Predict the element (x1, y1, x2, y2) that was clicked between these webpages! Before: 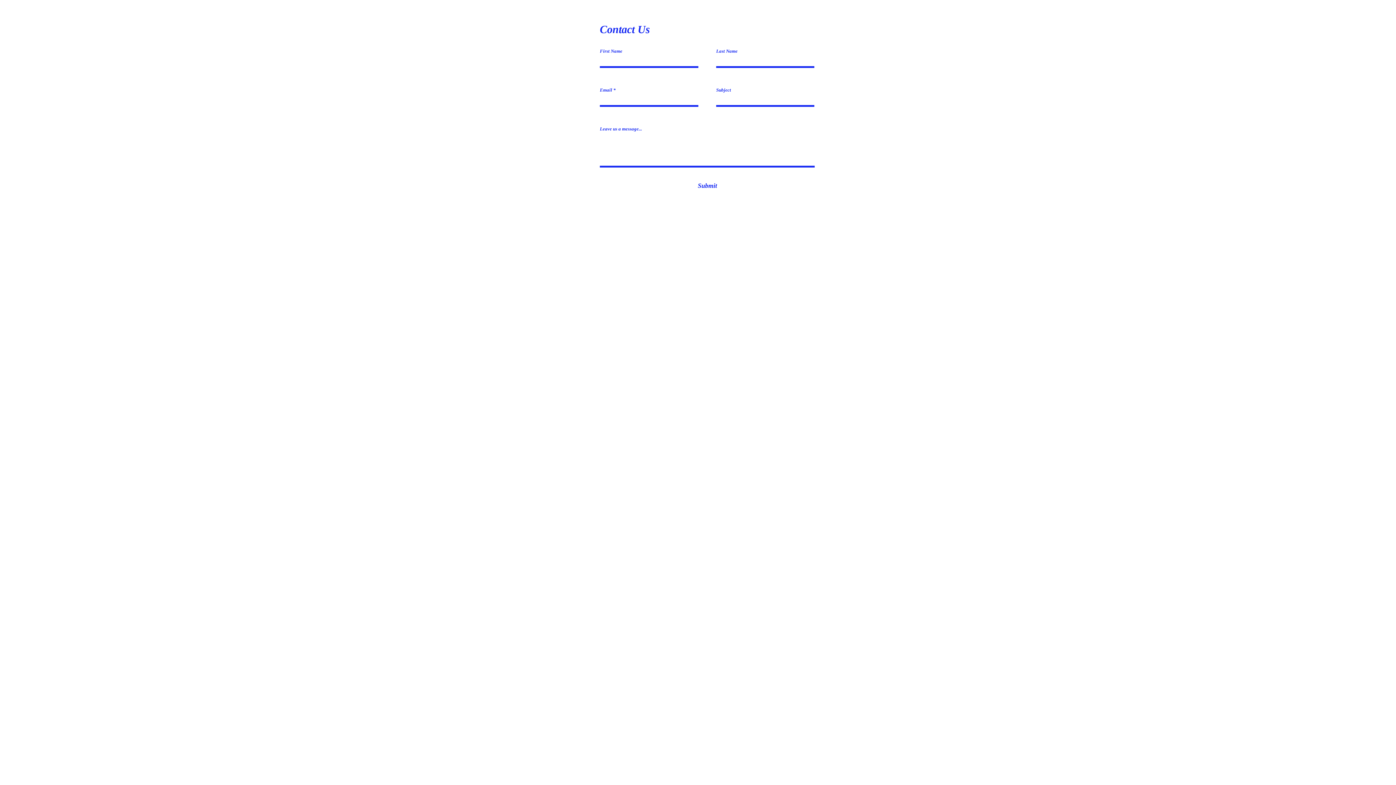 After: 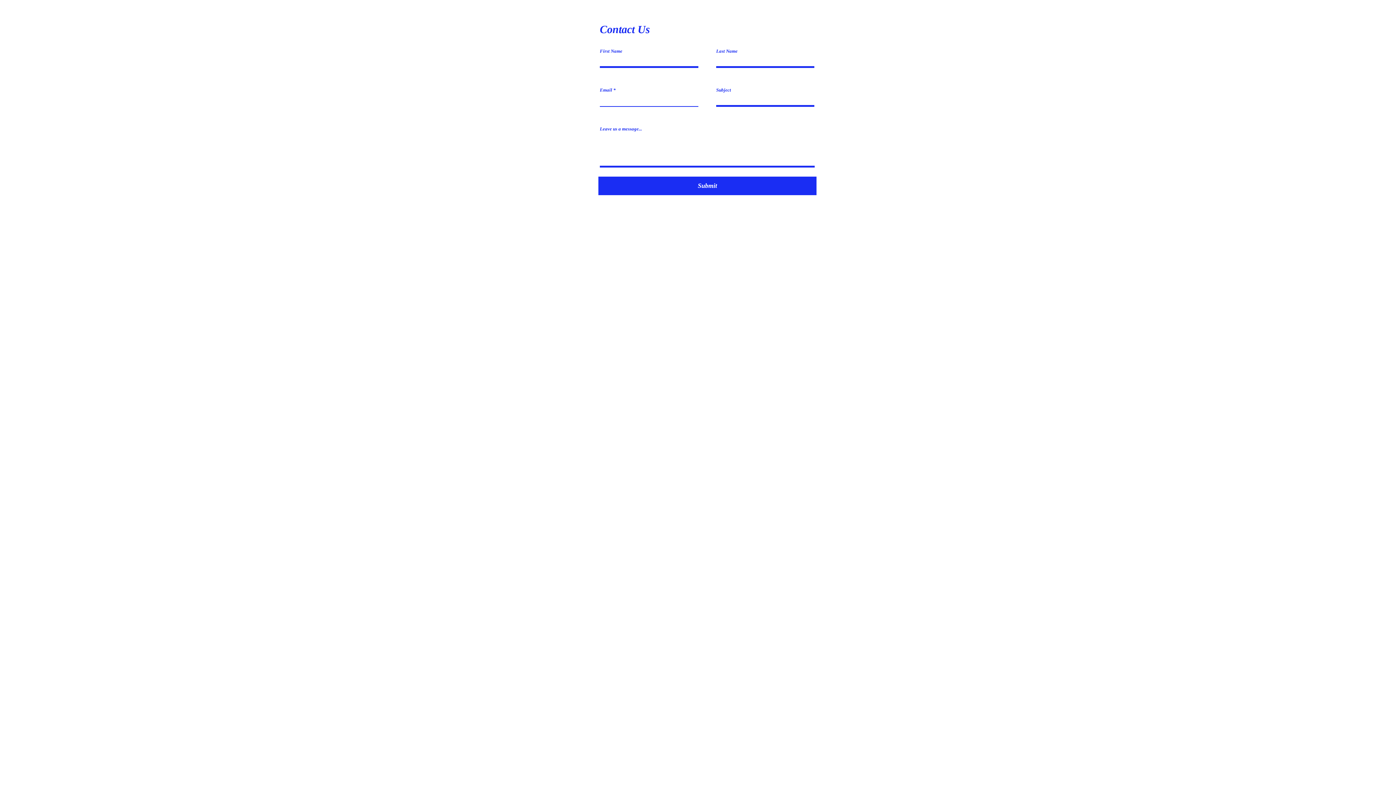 Action: label: Submit bbox: (598, 176, 816, 195)